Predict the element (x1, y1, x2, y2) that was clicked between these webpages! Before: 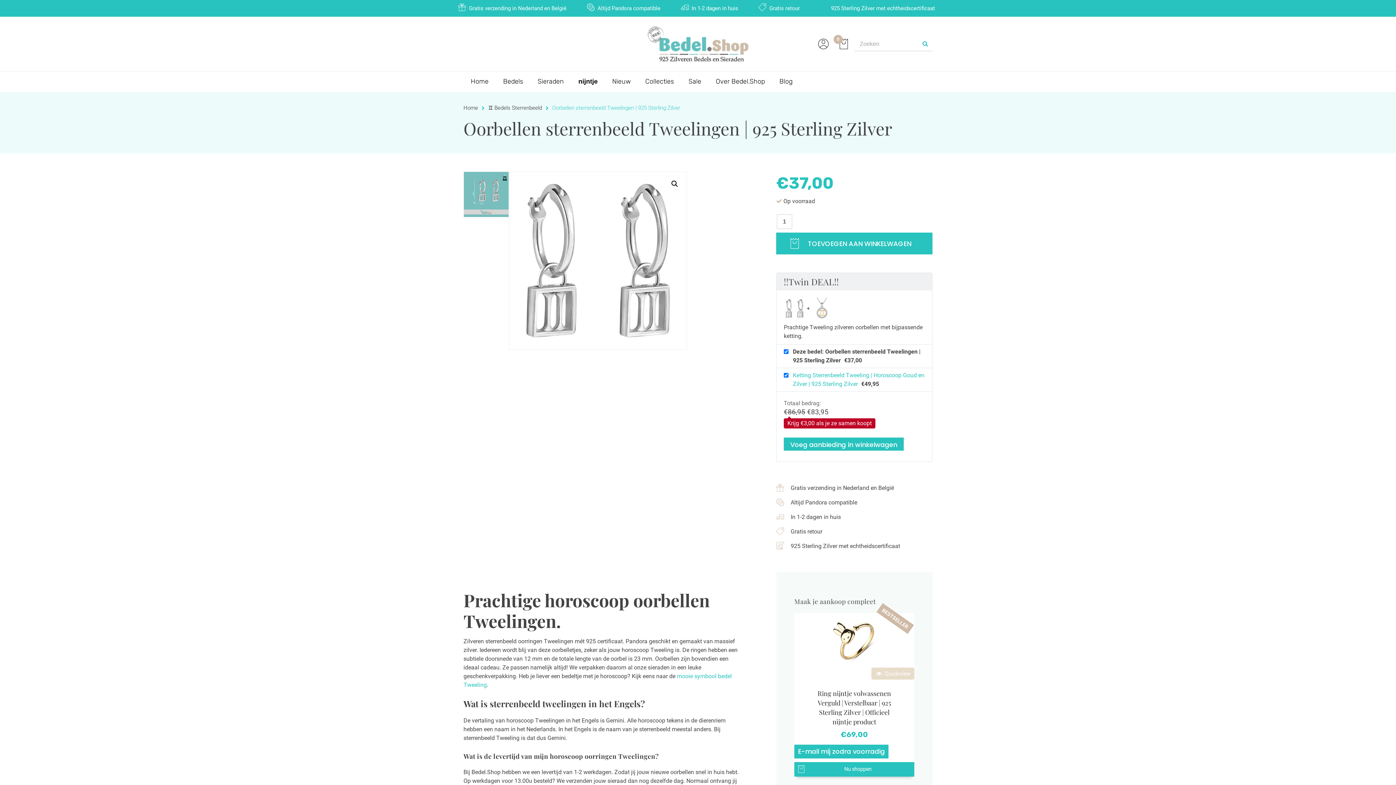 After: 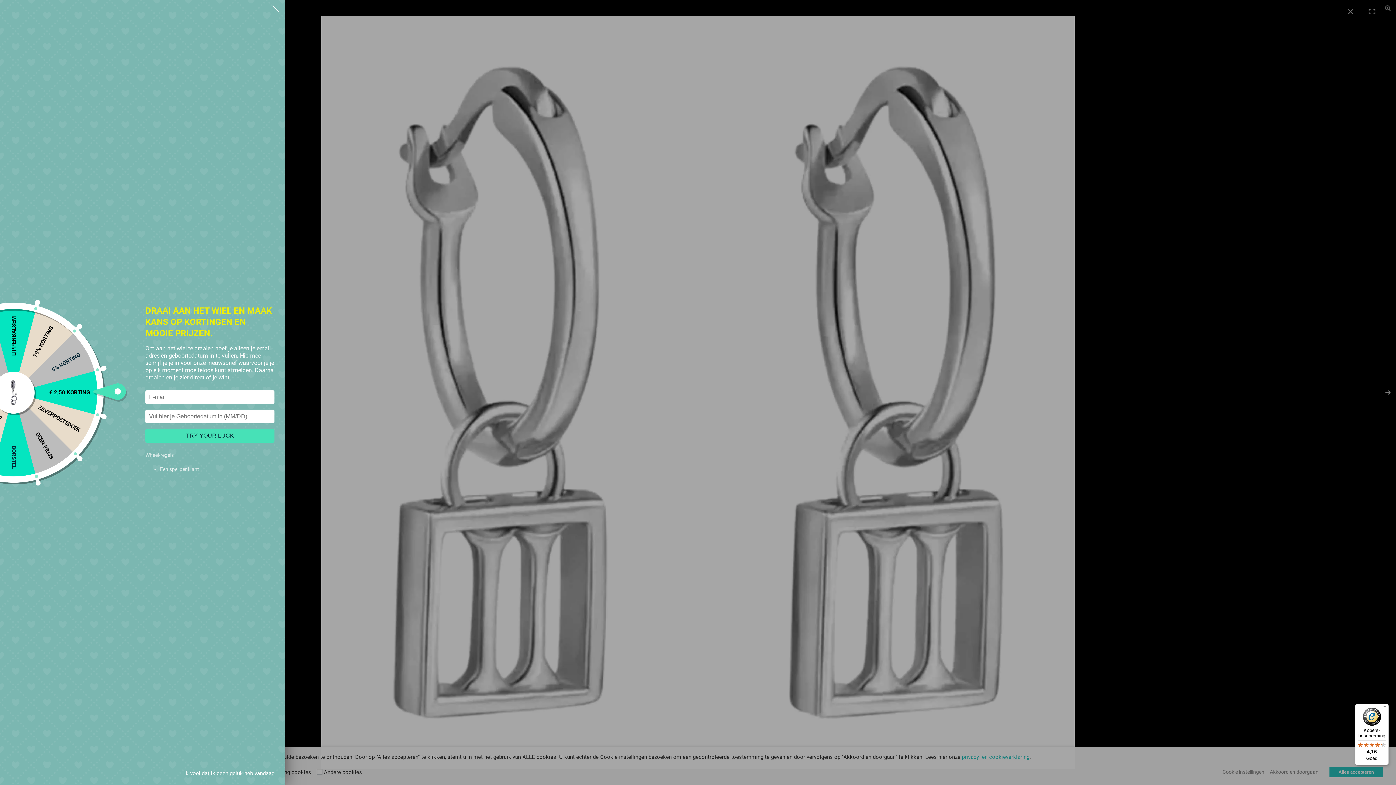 Action: bbox: (668, 177, 681, 190) label: Afbeeldinggalerij in volledig scherm bekijken